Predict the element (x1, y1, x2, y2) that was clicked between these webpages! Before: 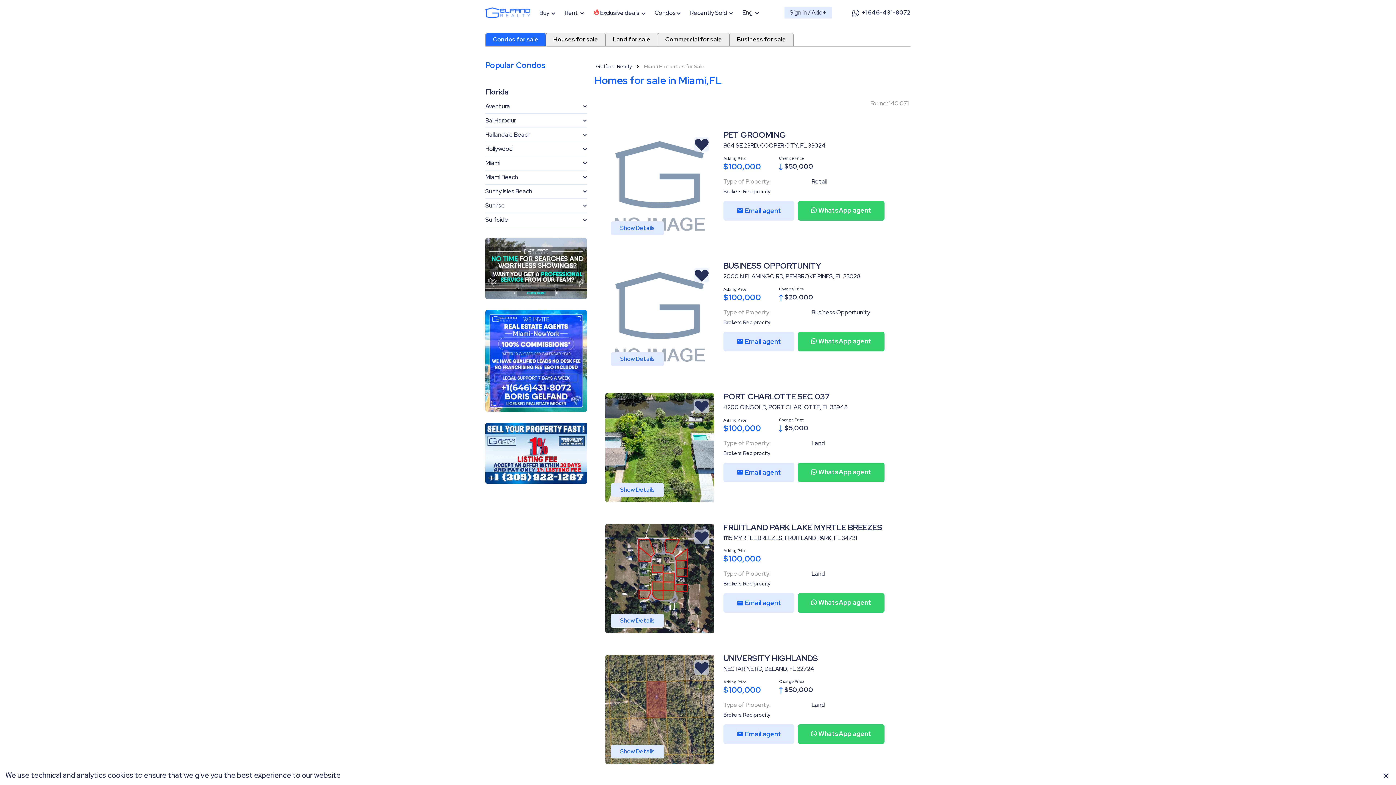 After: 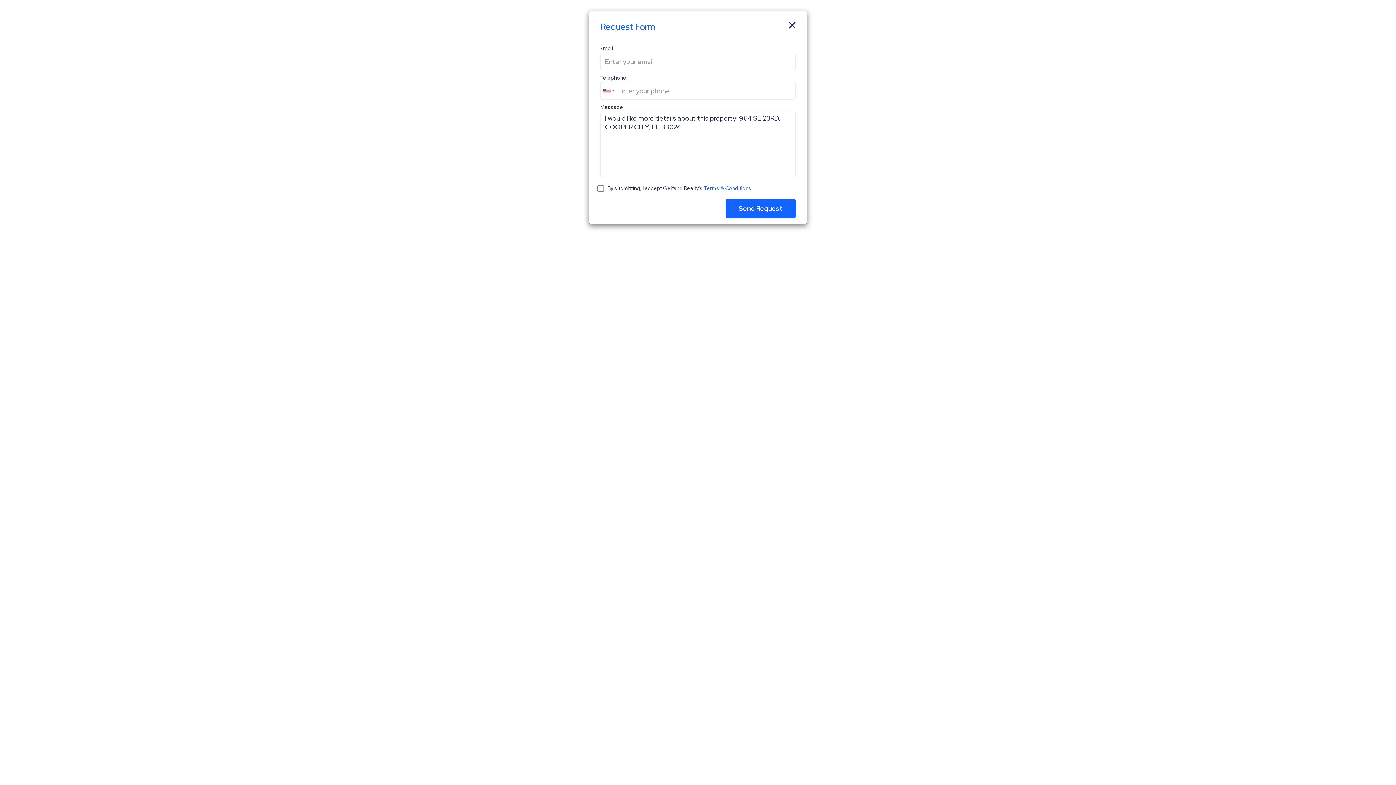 Action: bbox: (723, 201, 794, 220) label:  Email agent